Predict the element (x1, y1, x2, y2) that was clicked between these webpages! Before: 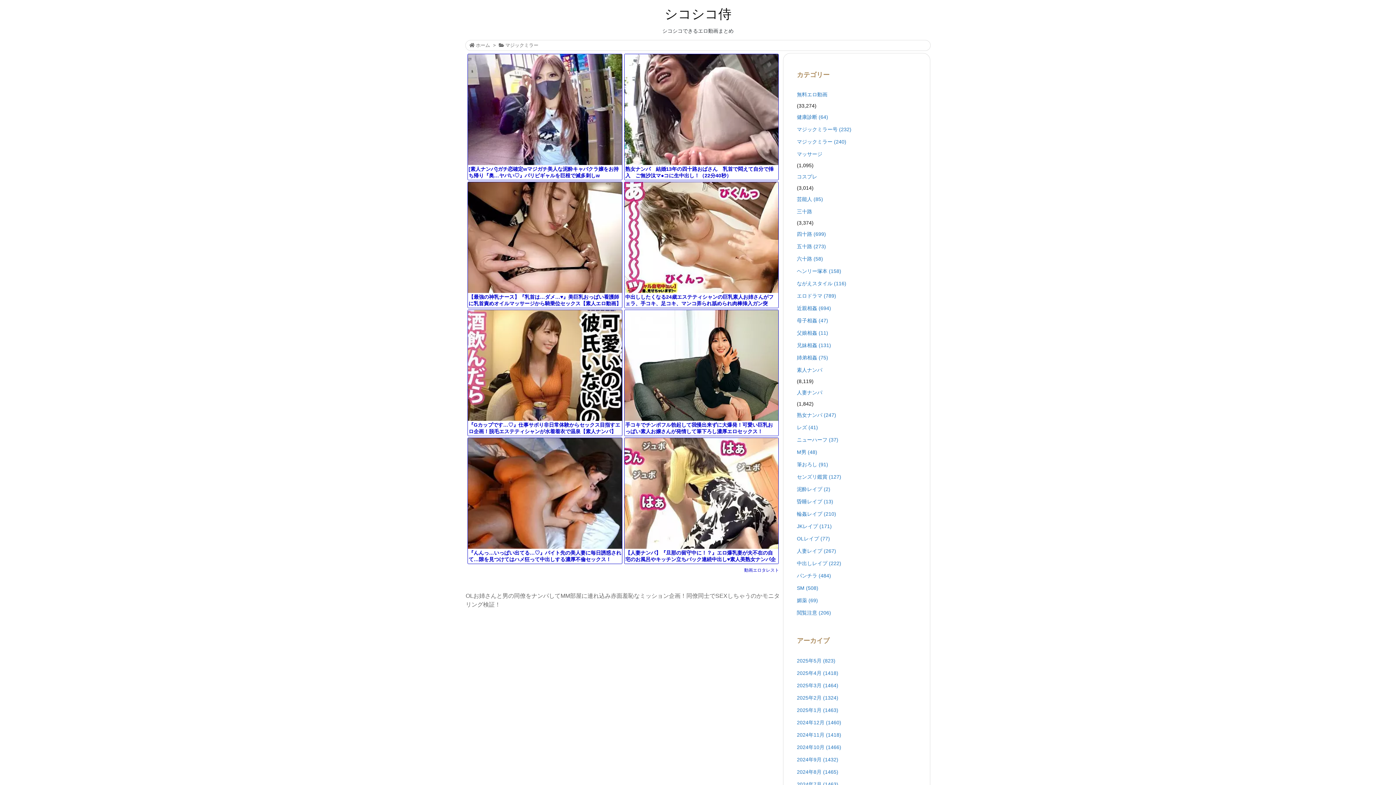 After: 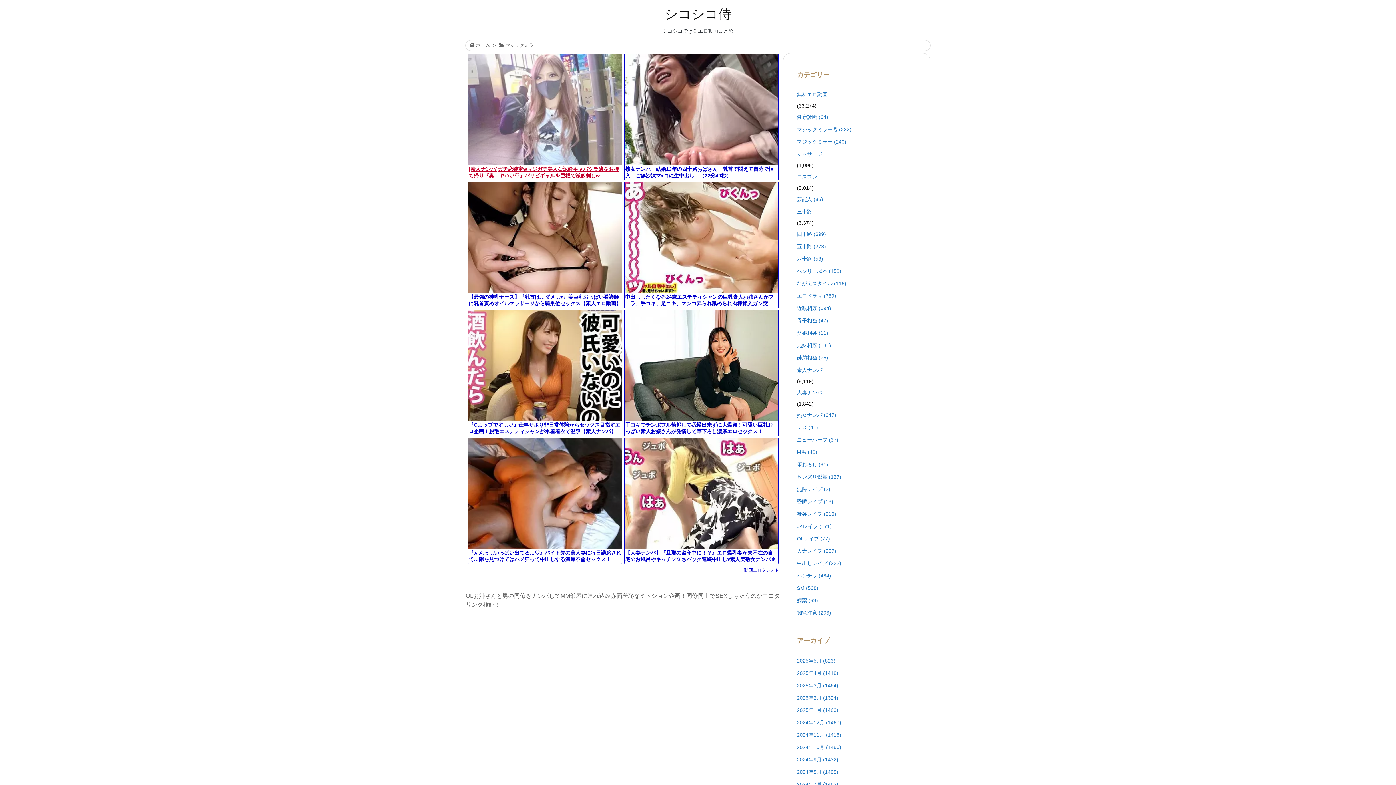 Action: label: [素人ナンパ]ガチ恋確定wマジガチ美人な泥酔キャバクラ嬢をお持ち帰り『奥…ヤバい♡』パリピギャルを巨根で滅多刺しw bbox: (468, 54, 622, 179)